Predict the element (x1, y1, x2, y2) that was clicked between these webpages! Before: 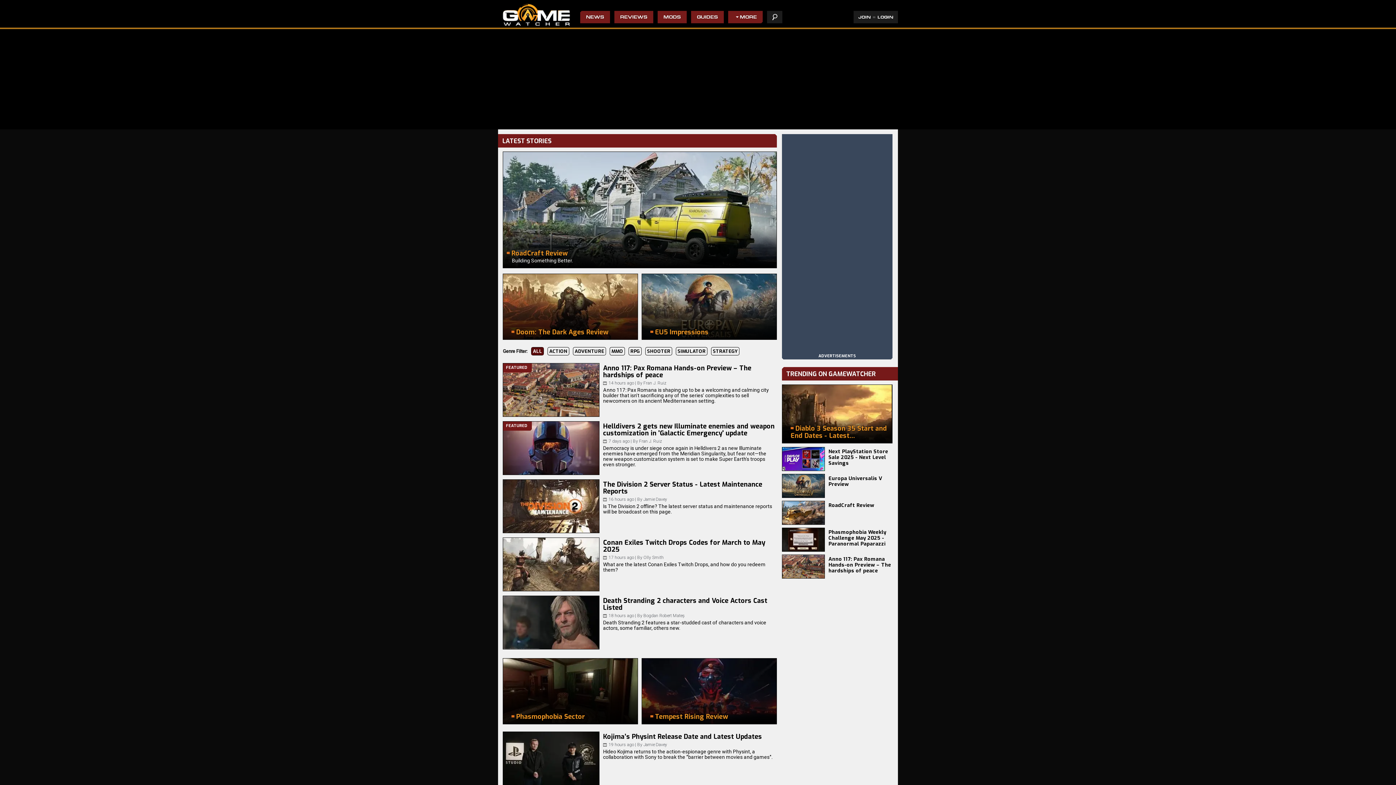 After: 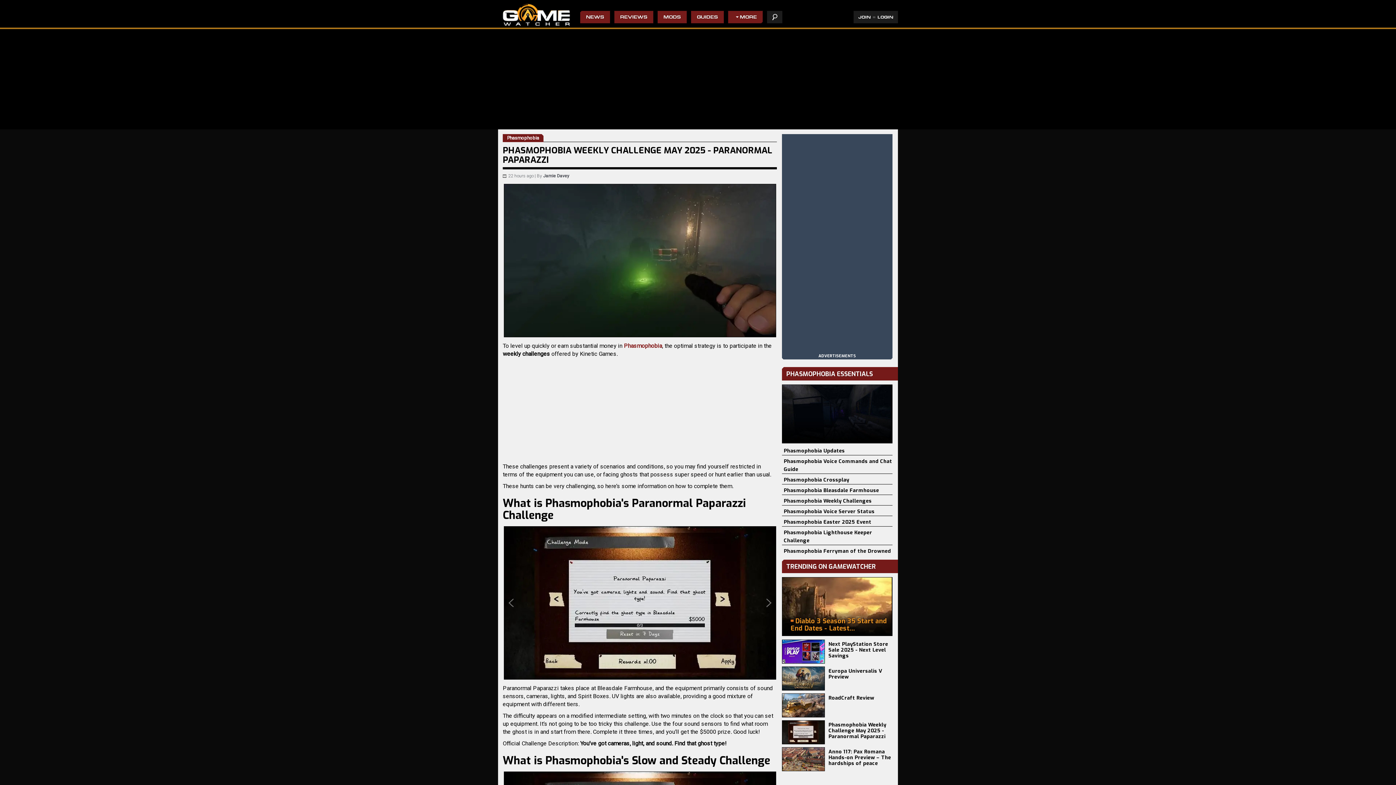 Action: bbox: (828, 529, 886, 547) label: Phasmophobia Weekly Challenge May 2025 - Paranormal Paparazzi